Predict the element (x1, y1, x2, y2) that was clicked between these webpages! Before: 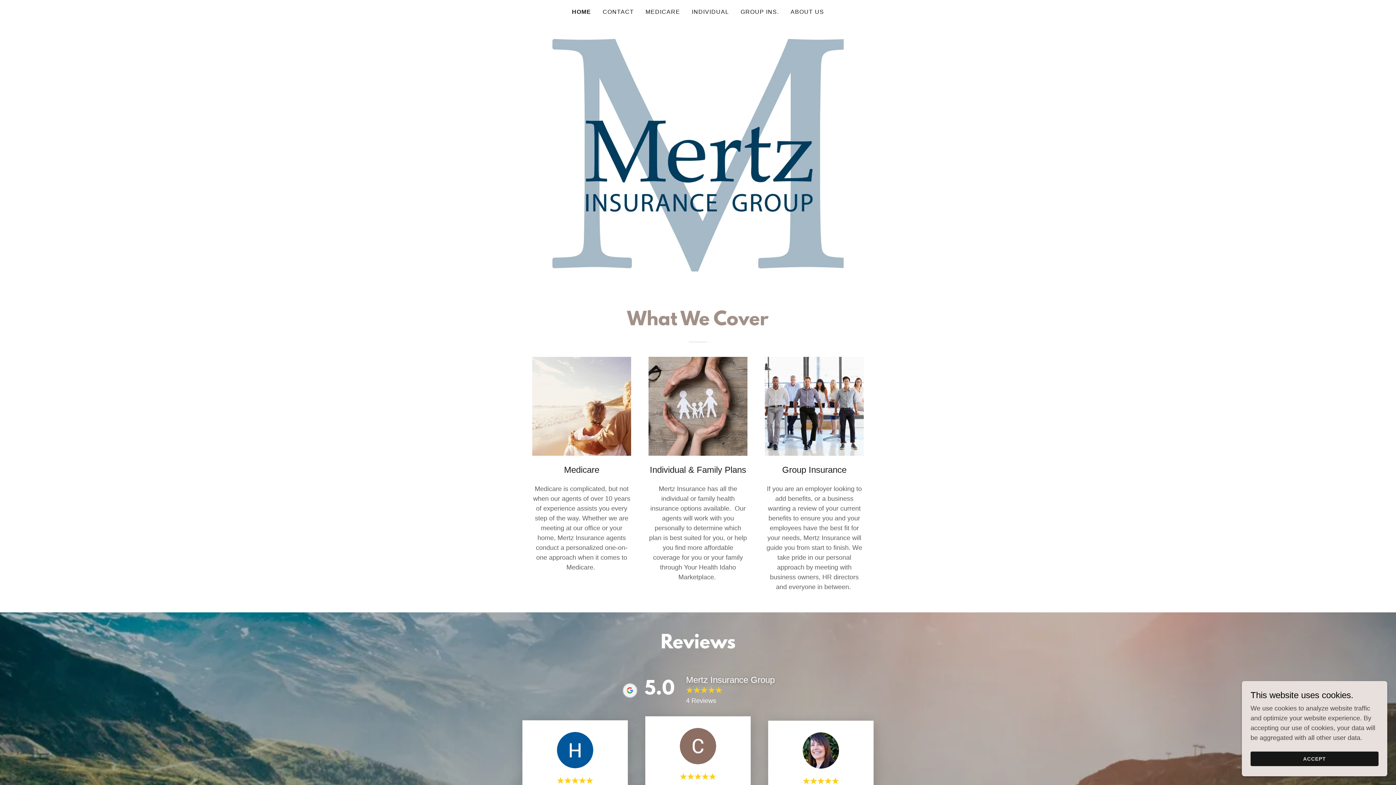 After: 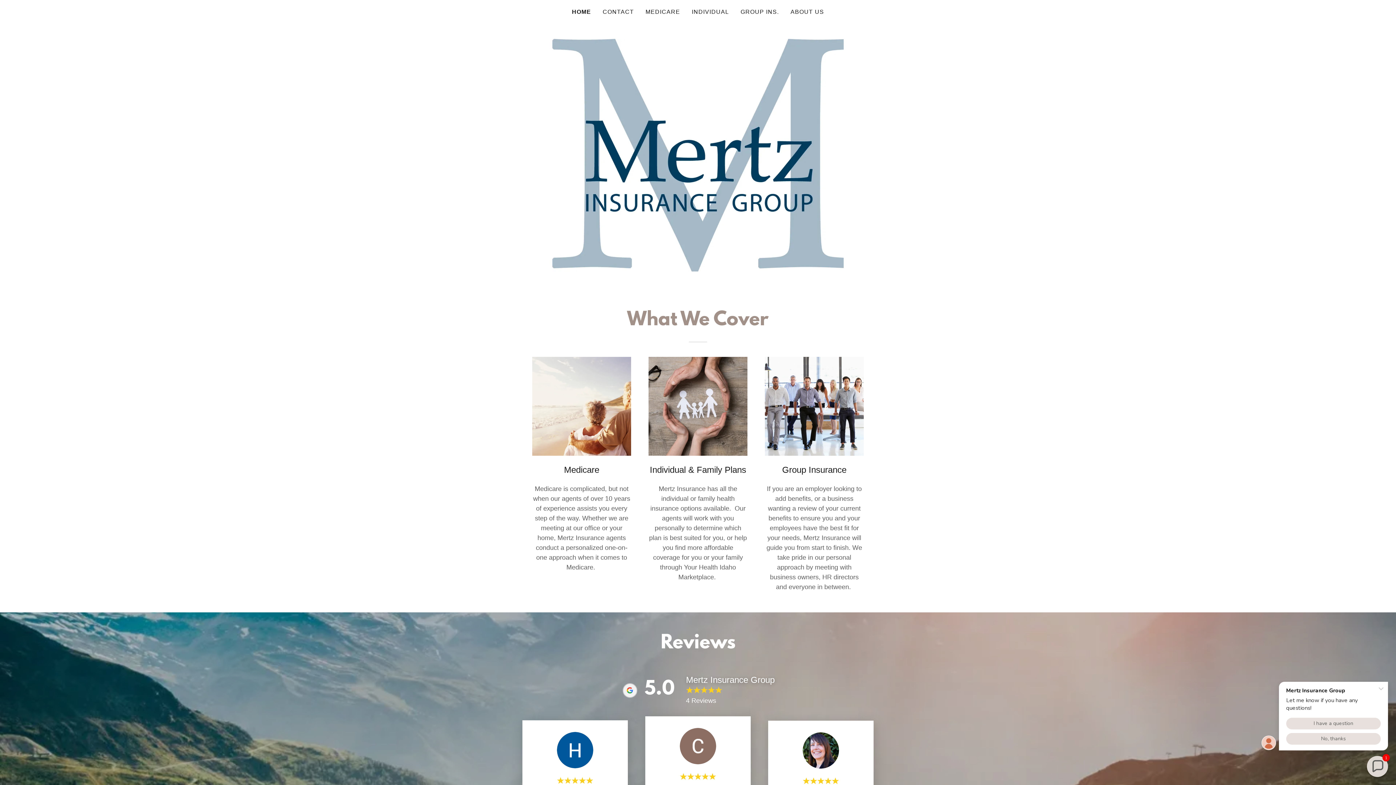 Action: label: ACCEPT bbox: (1250, 752, 1378, 766)